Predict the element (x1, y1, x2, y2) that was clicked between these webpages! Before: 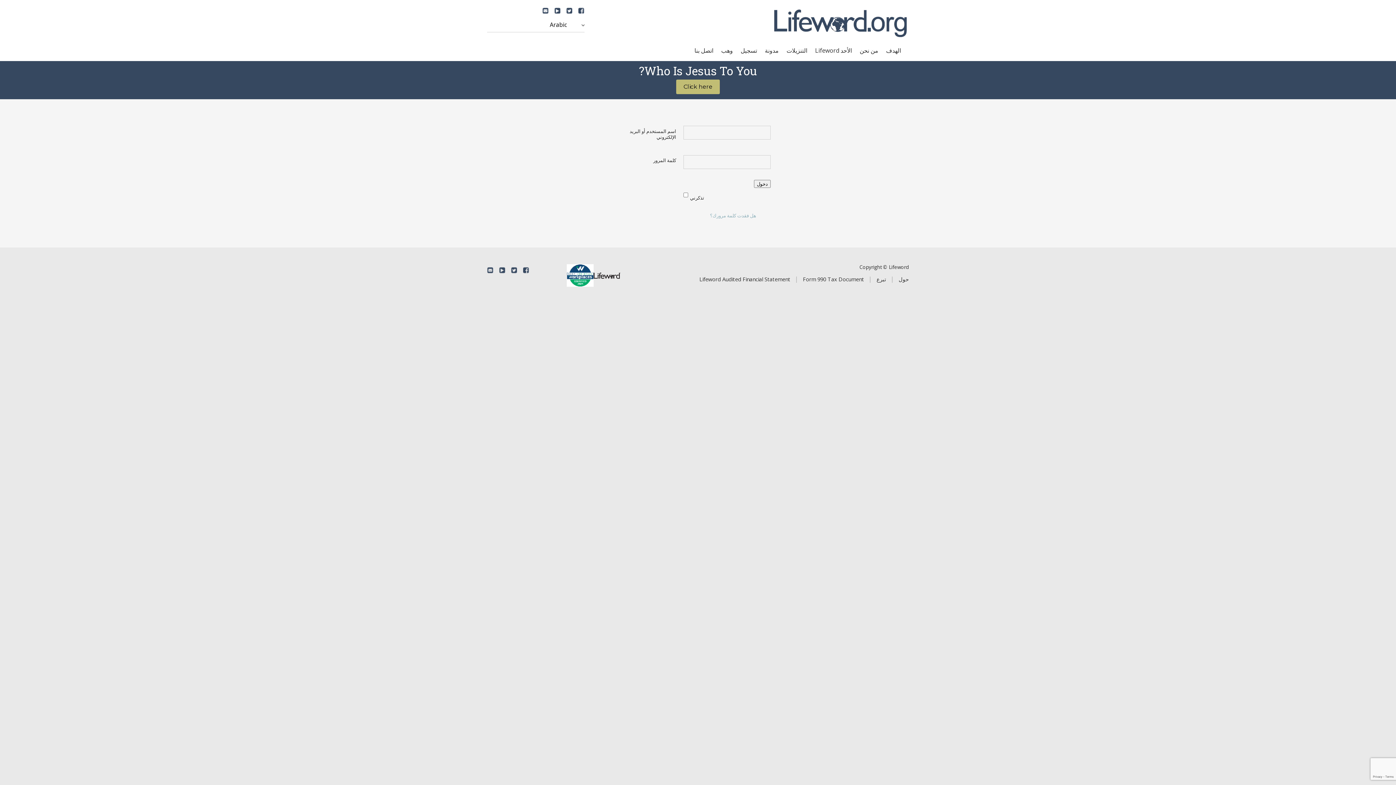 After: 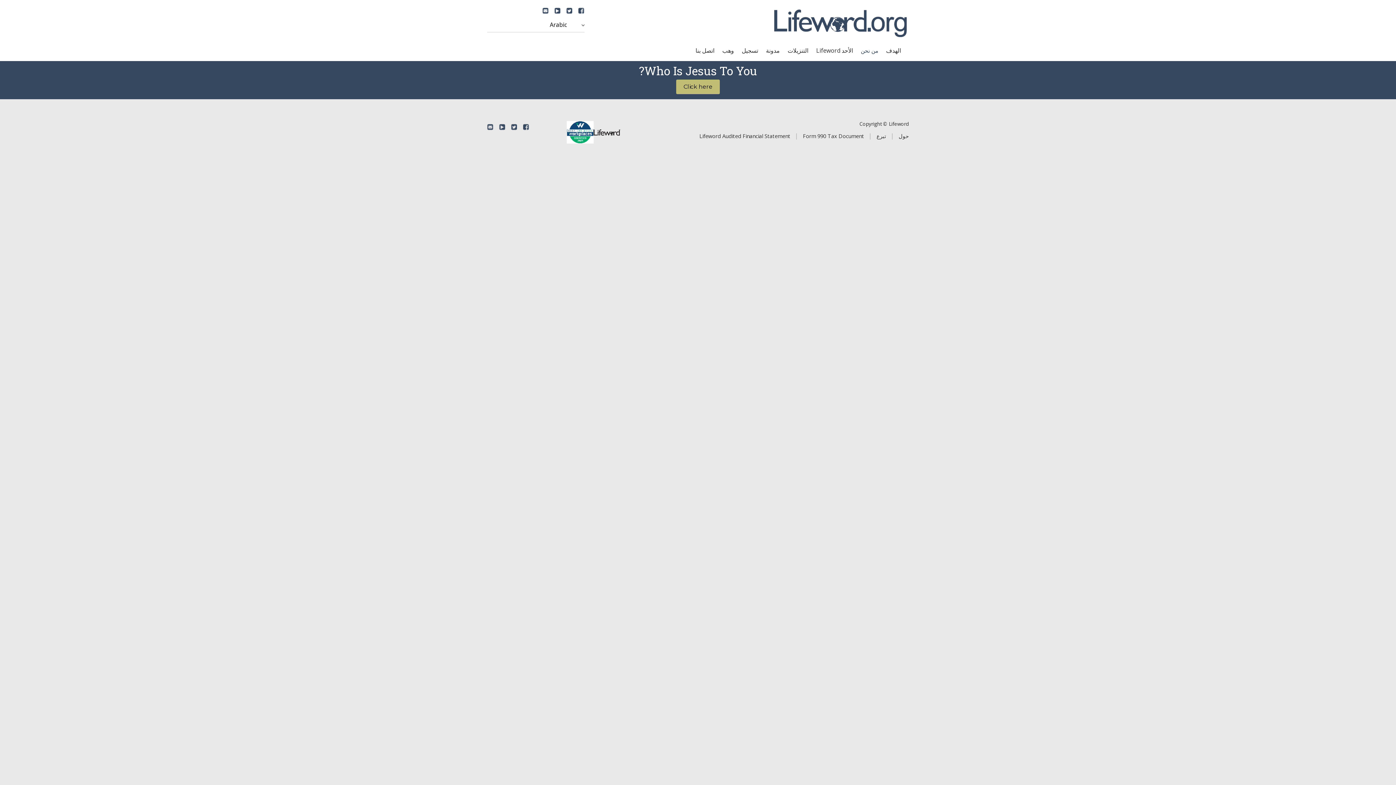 Action: bbox: (859, 43, 878, 57) label: من نحن